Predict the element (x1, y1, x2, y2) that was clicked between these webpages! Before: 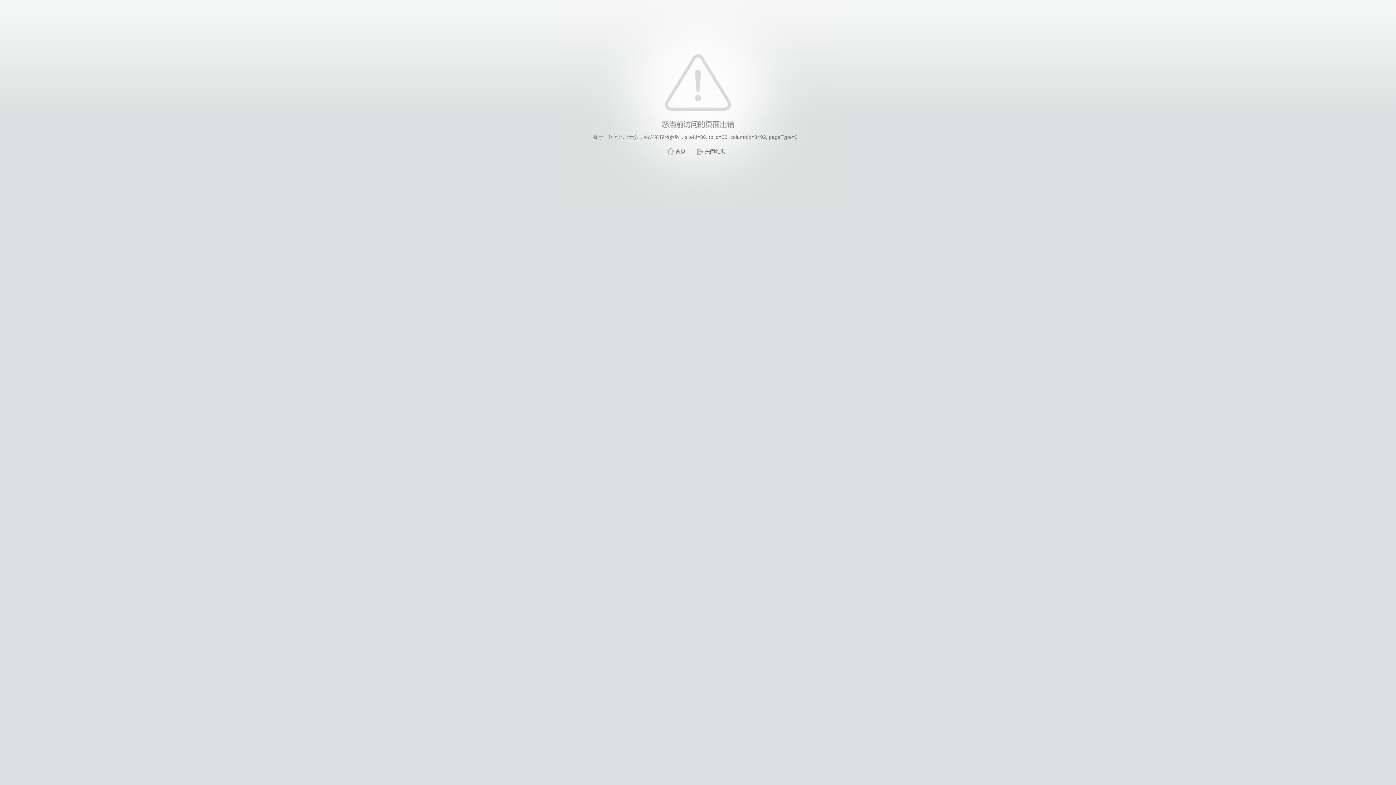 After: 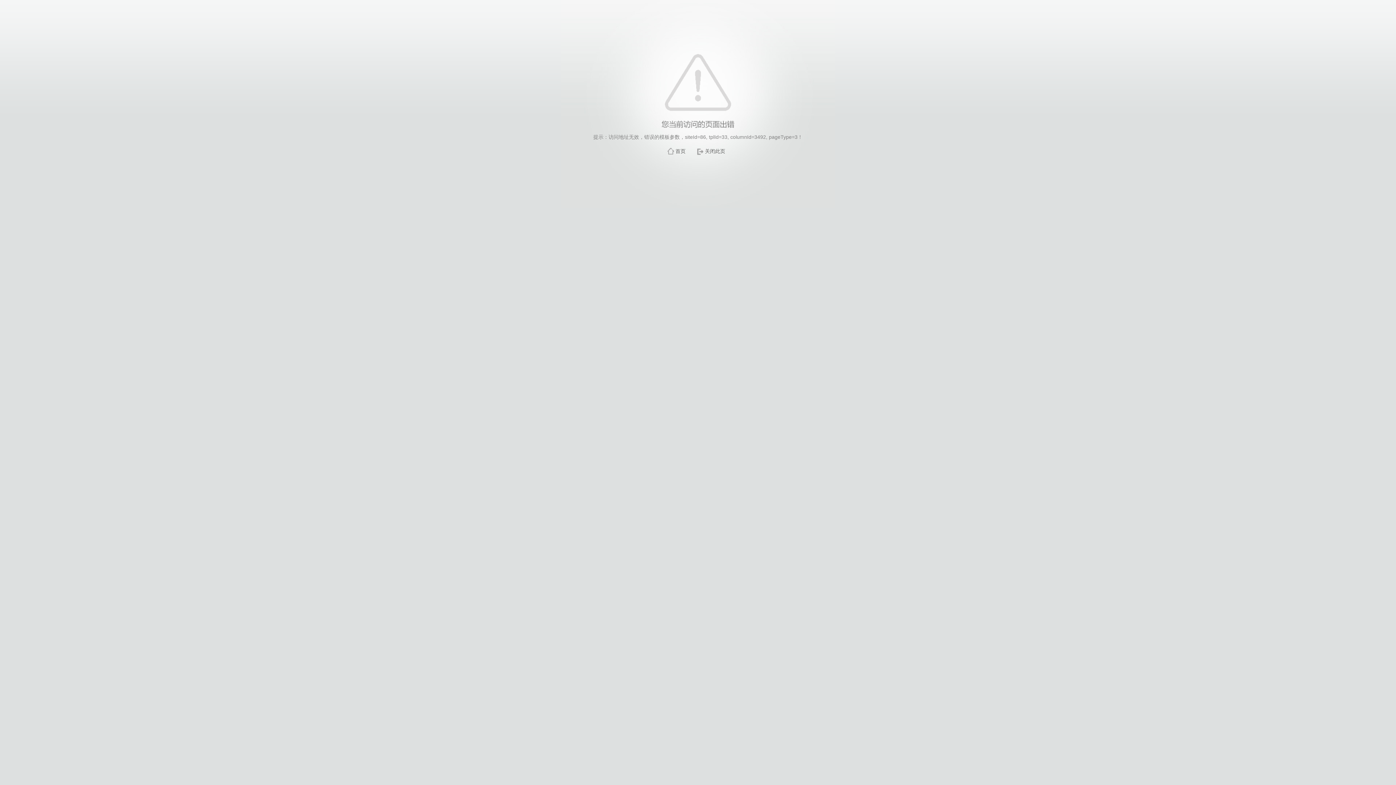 Action: bbox: (705, 148, 725, 154) label: 关闭此页